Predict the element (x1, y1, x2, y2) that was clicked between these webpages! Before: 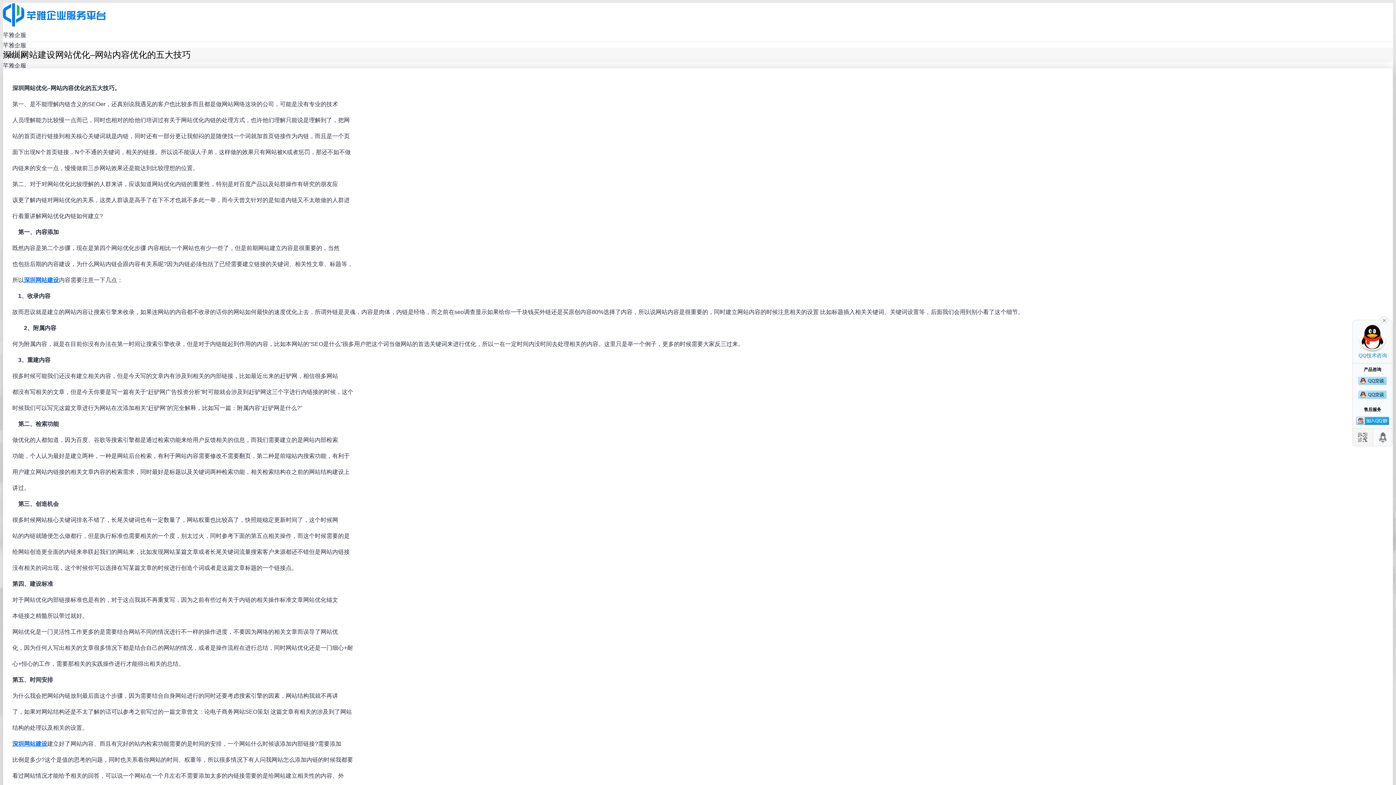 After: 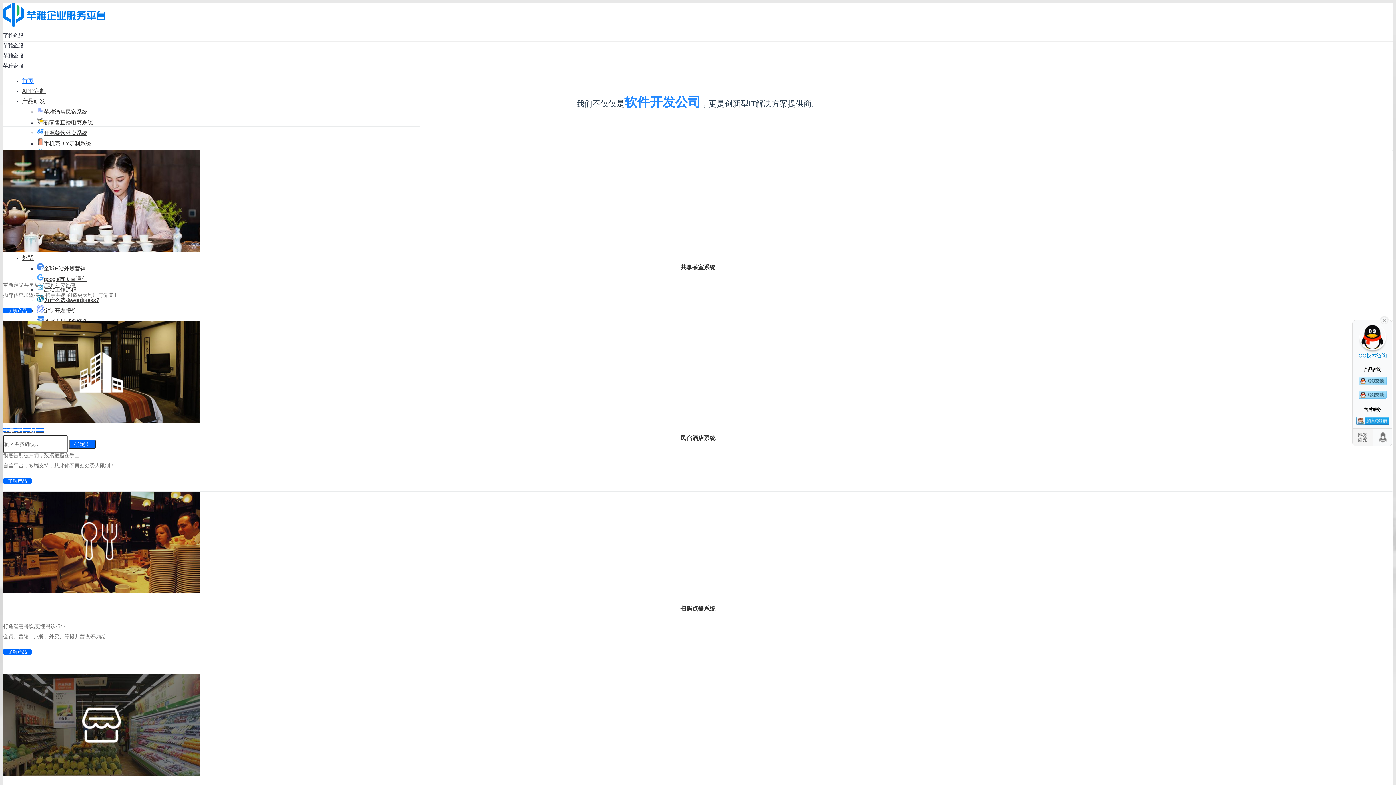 Action: bbox: (2, 21, 105, 28)